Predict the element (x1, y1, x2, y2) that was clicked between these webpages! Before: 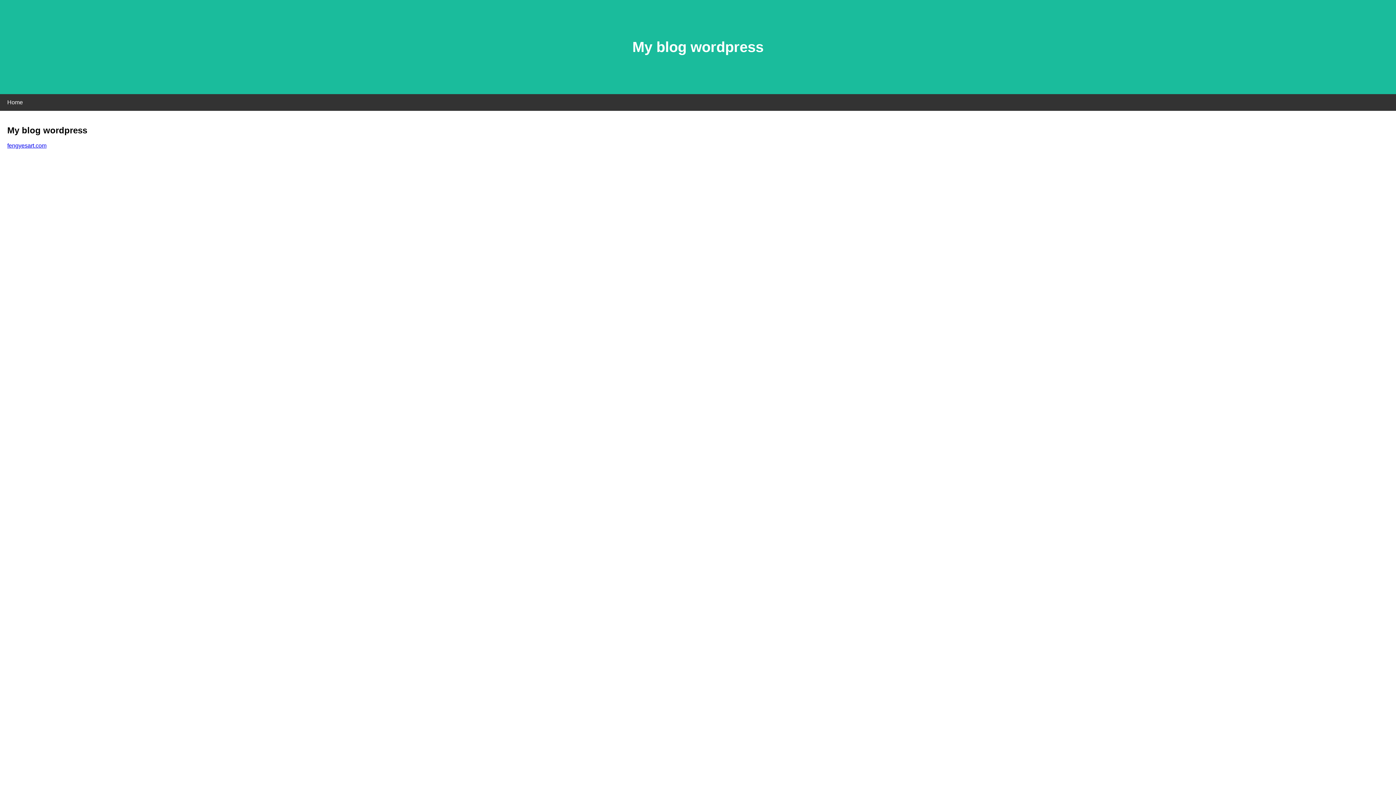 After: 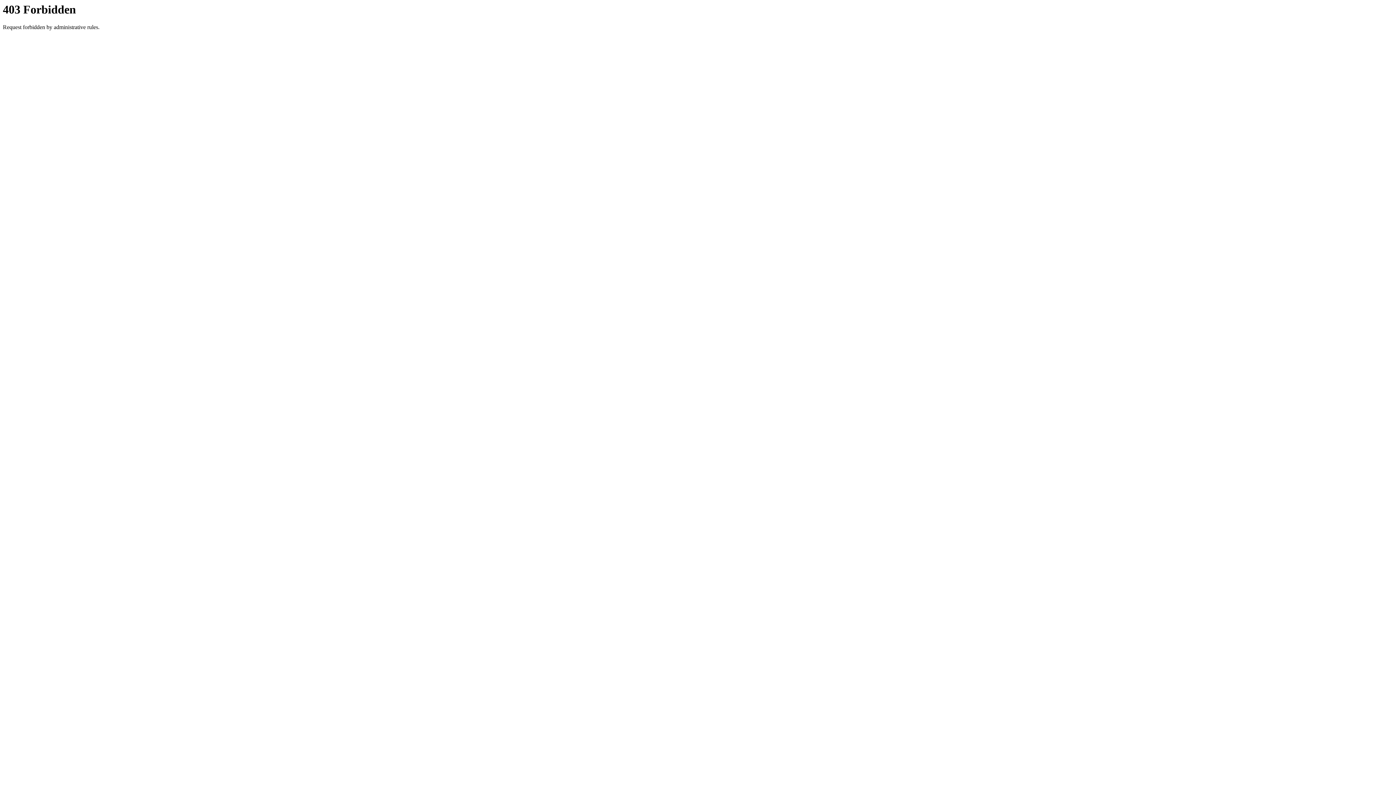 Action: bbox: (7, 142, 46, 148) label: fengyesart.com